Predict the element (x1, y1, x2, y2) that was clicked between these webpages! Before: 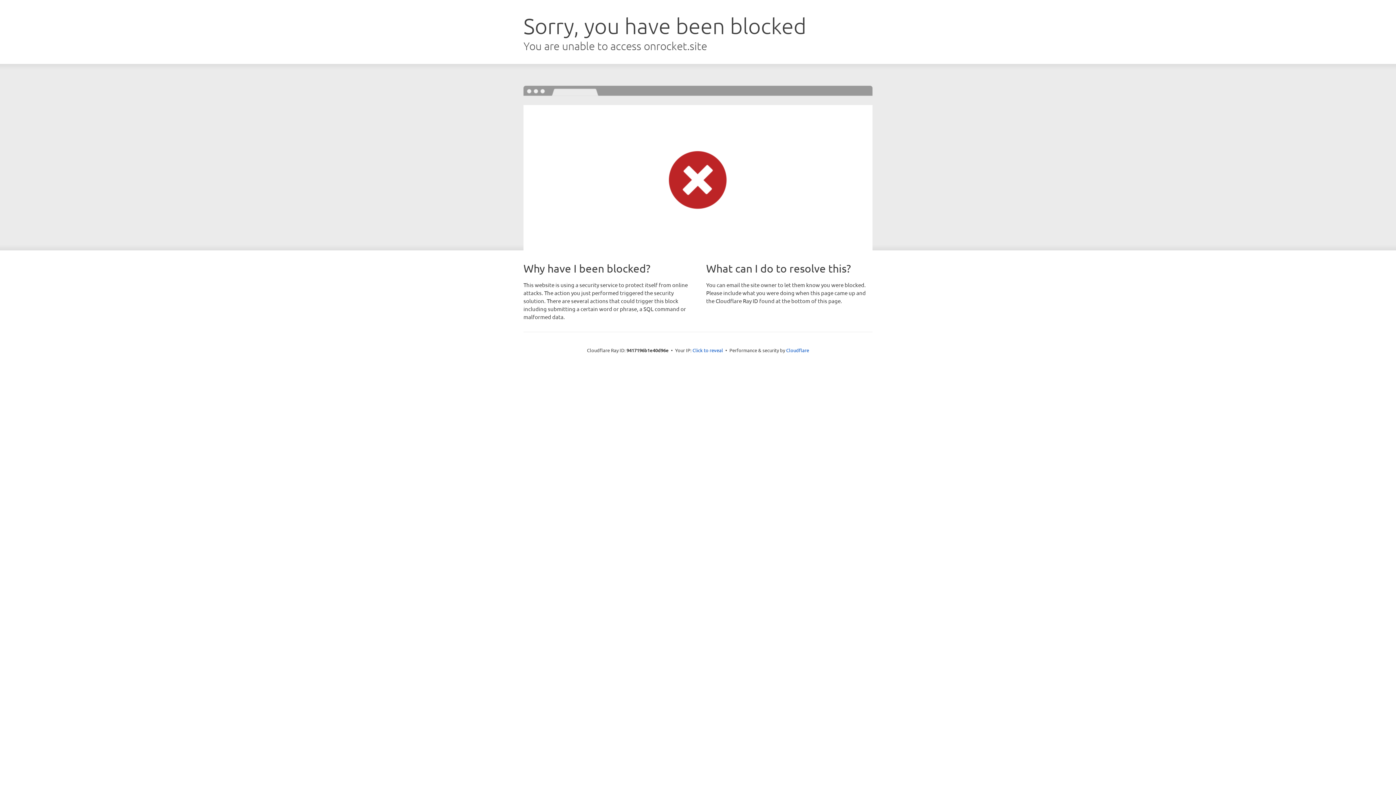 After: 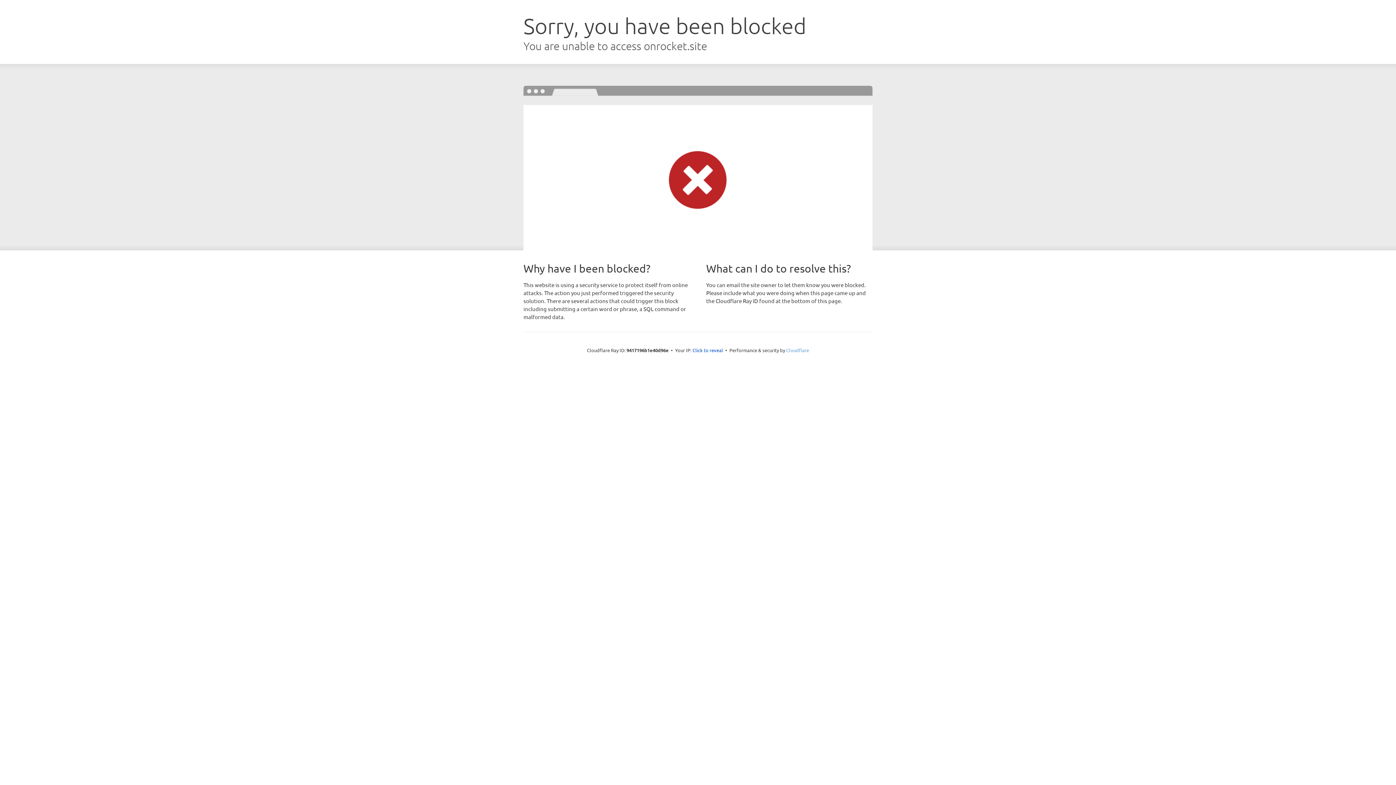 Action: label: Cloudflare bbox: (786, 347, 809, 353)